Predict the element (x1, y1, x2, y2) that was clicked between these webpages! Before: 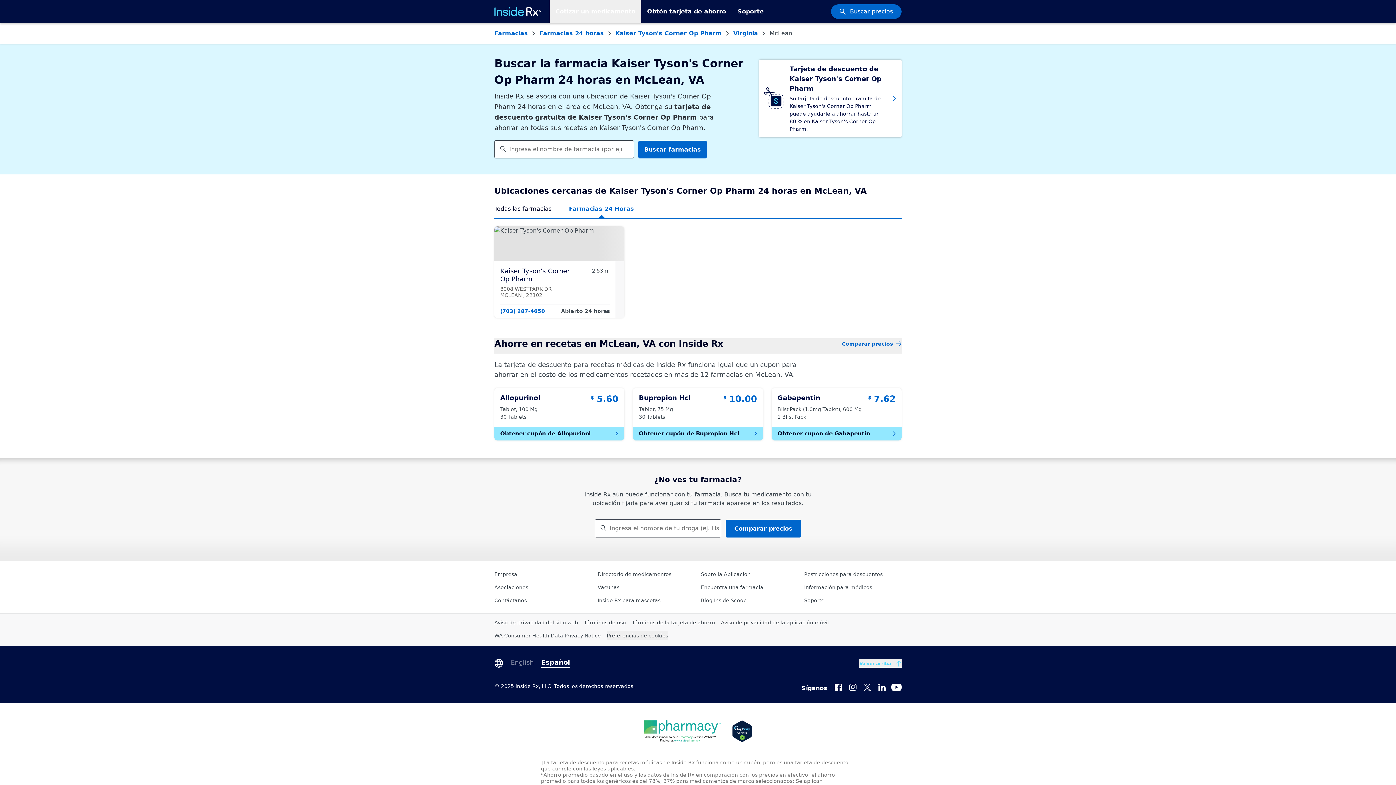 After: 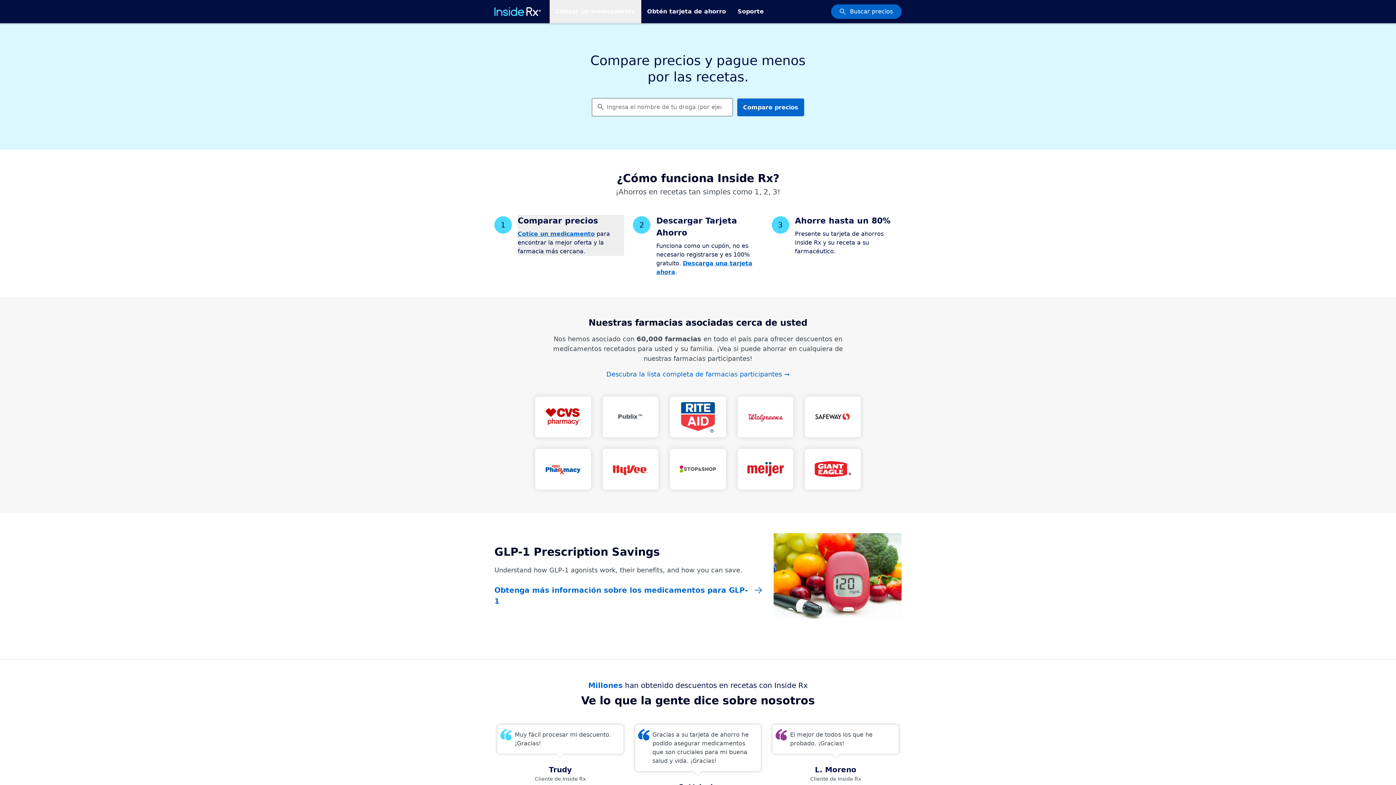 Action: bbox: (494, 7, 541, 16)